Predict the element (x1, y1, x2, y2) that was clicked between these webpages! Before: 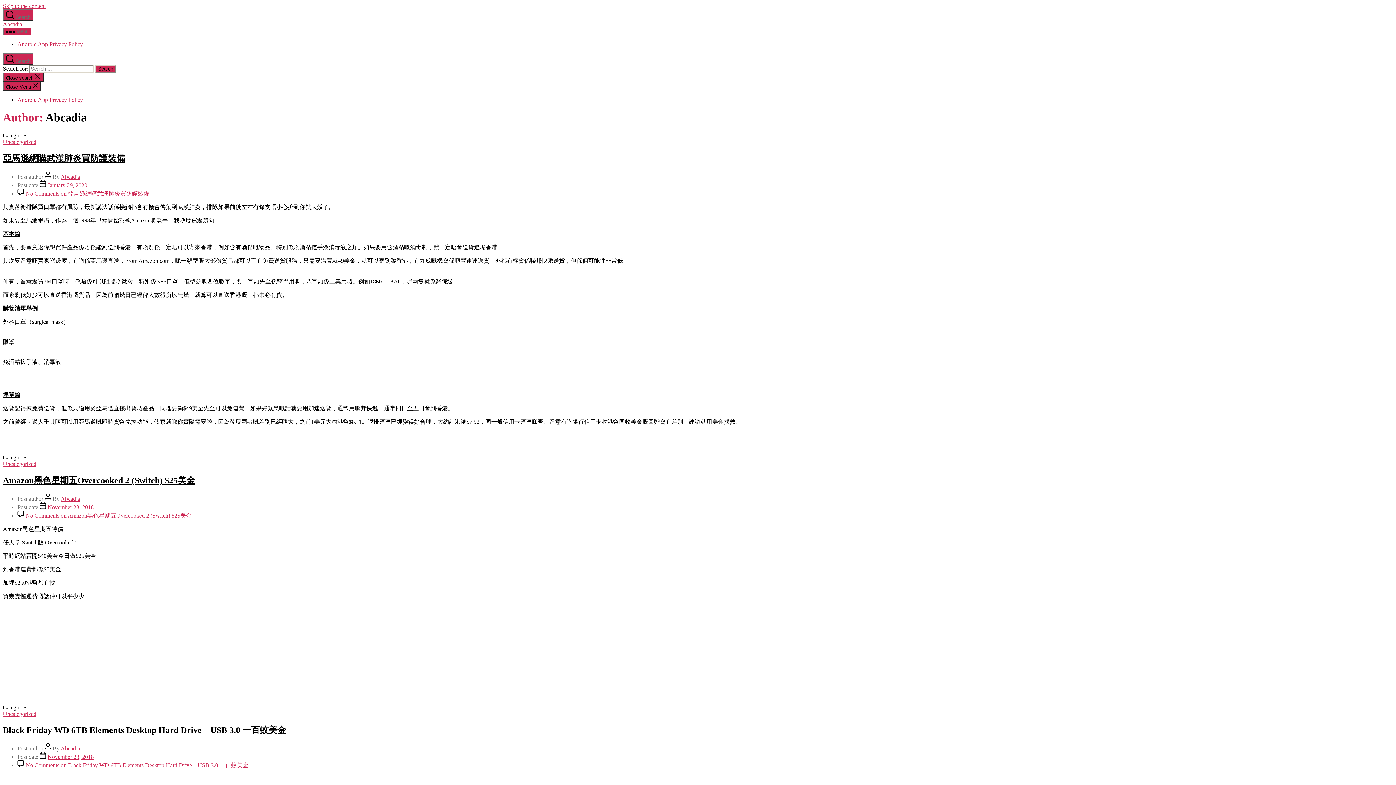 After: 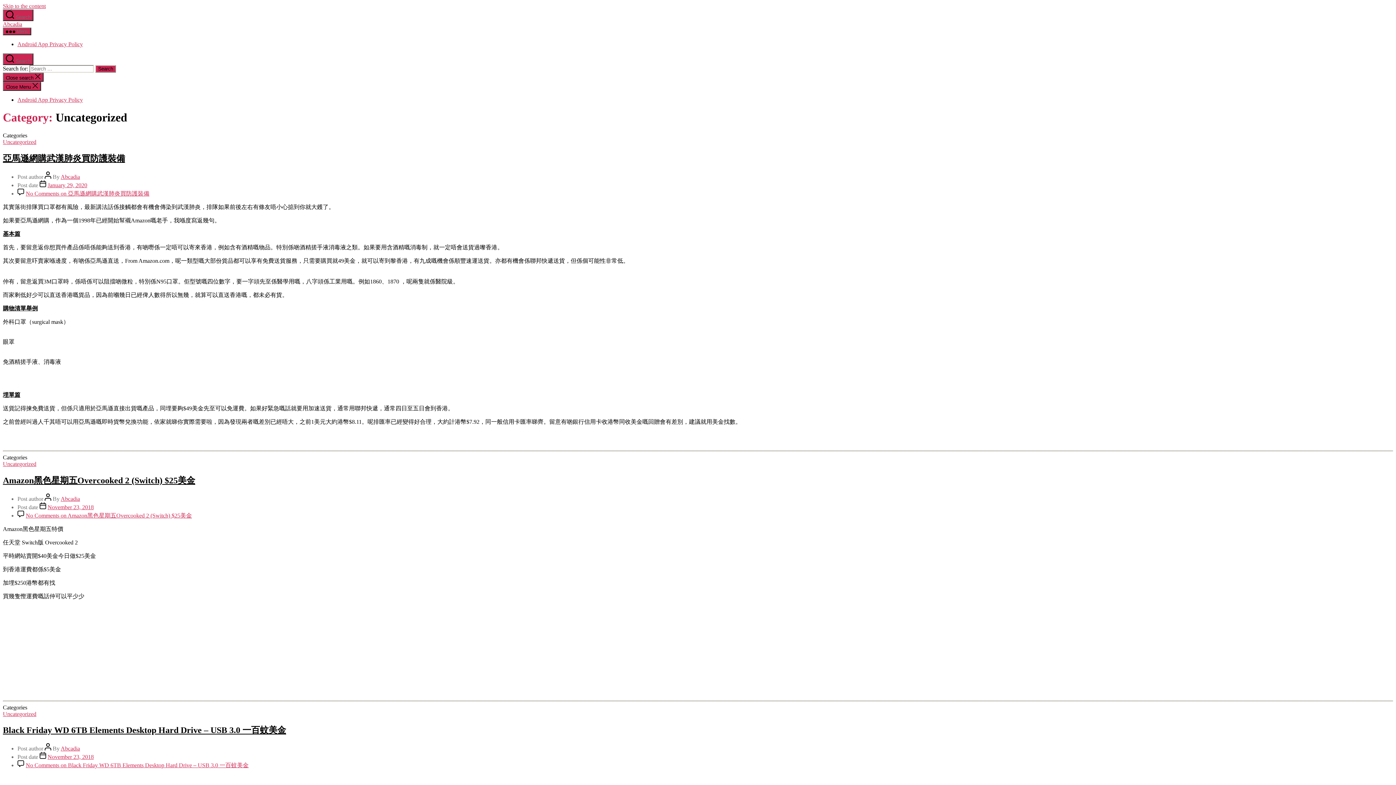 Action: label: Uncategorized bbox: (2, 460, 36, 467)